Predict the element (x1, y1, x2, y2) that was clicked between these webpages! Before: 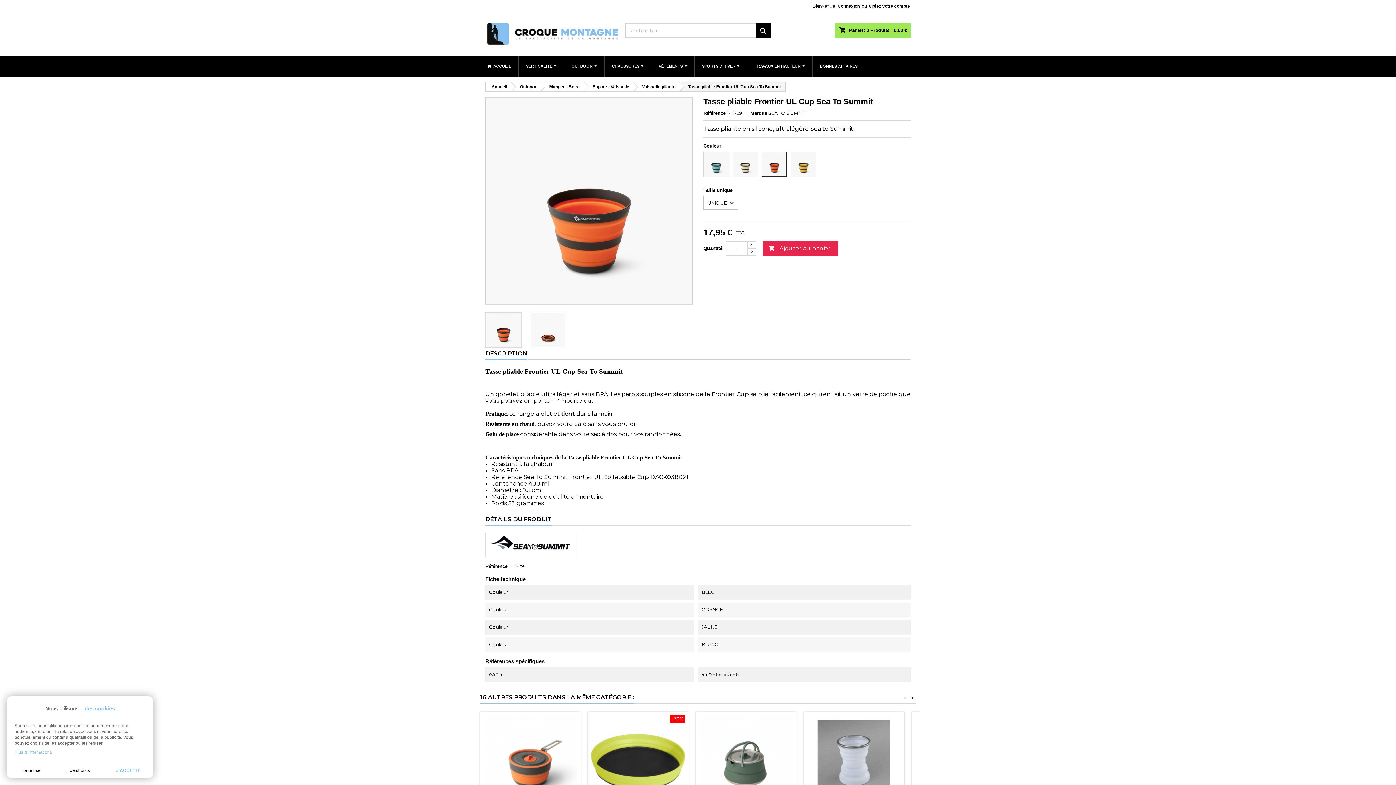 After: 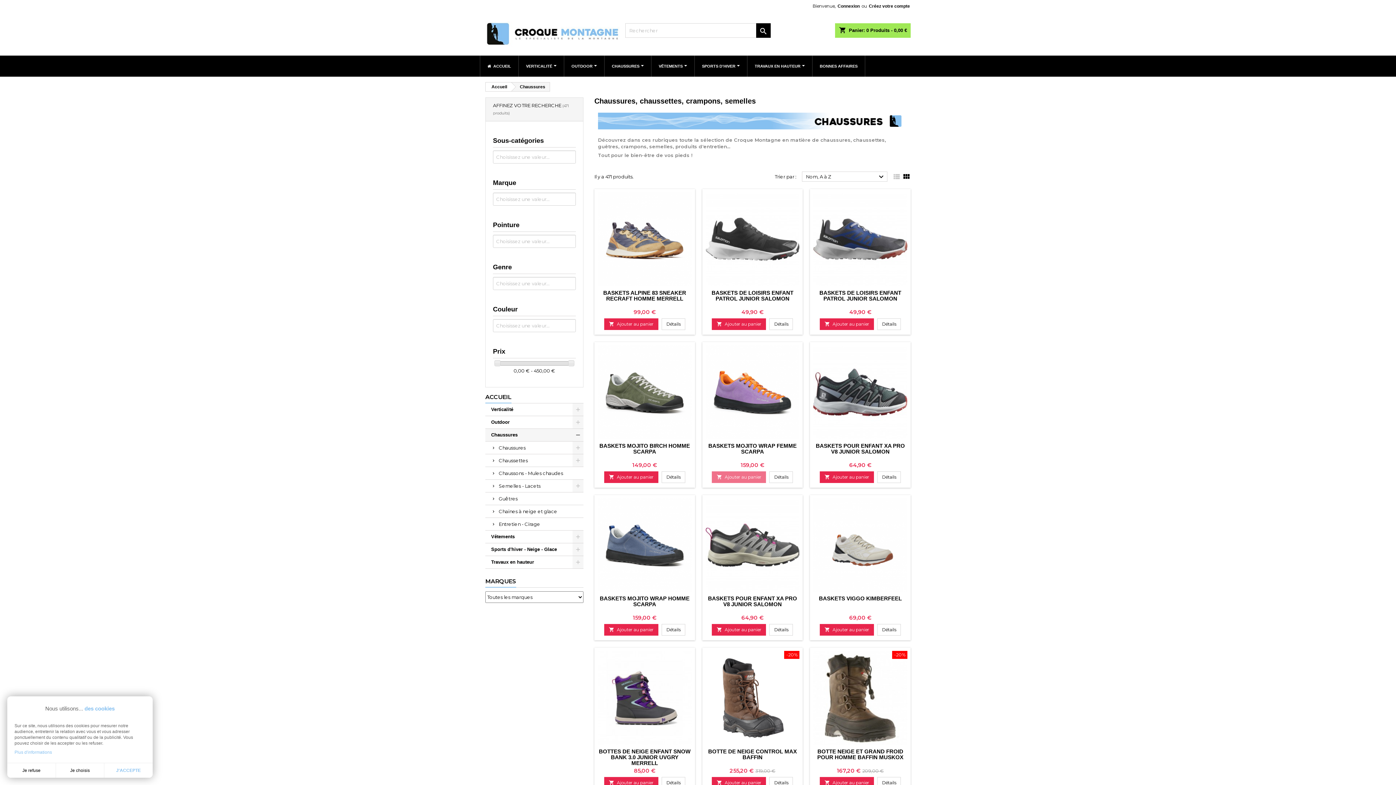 Action: label: CHAUSSURES  bbox: (604, 55, 651, 76)